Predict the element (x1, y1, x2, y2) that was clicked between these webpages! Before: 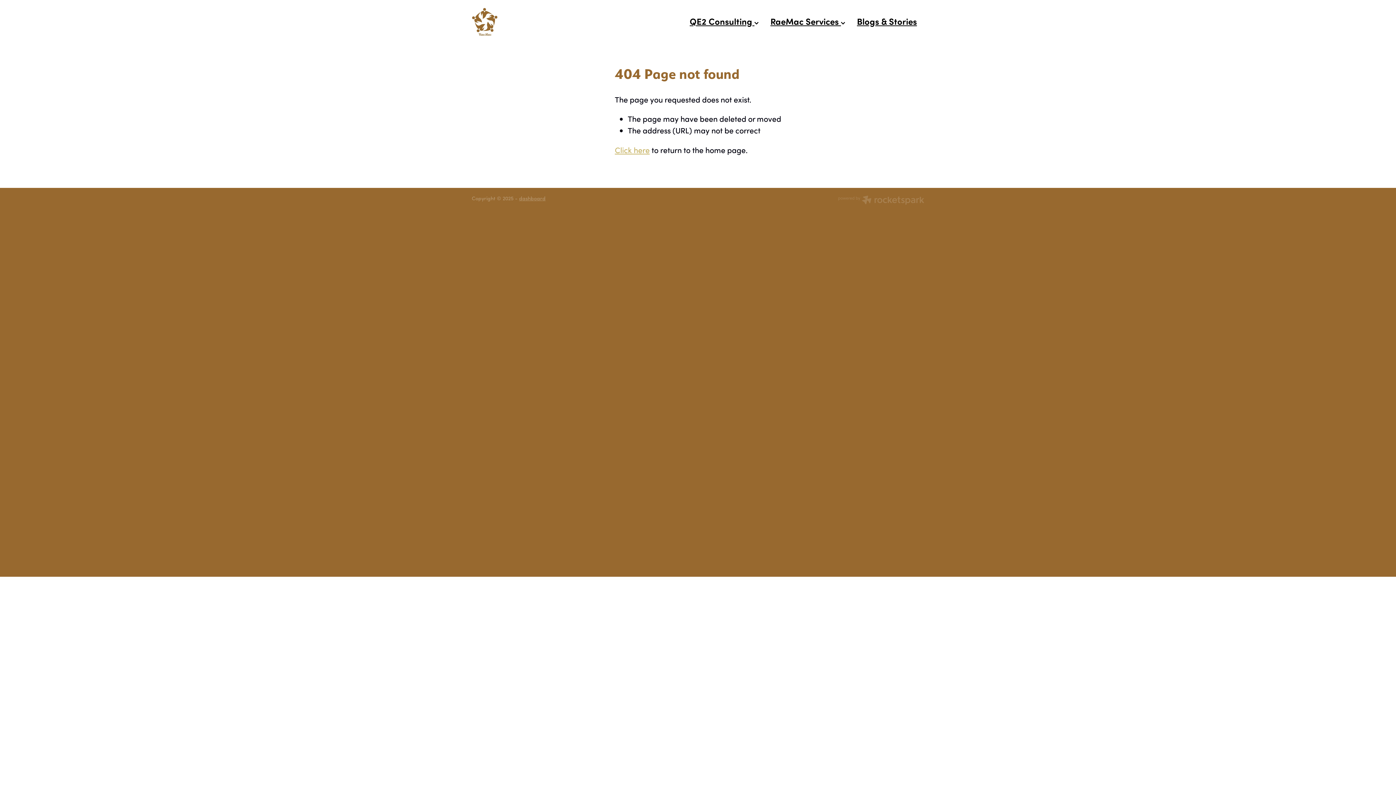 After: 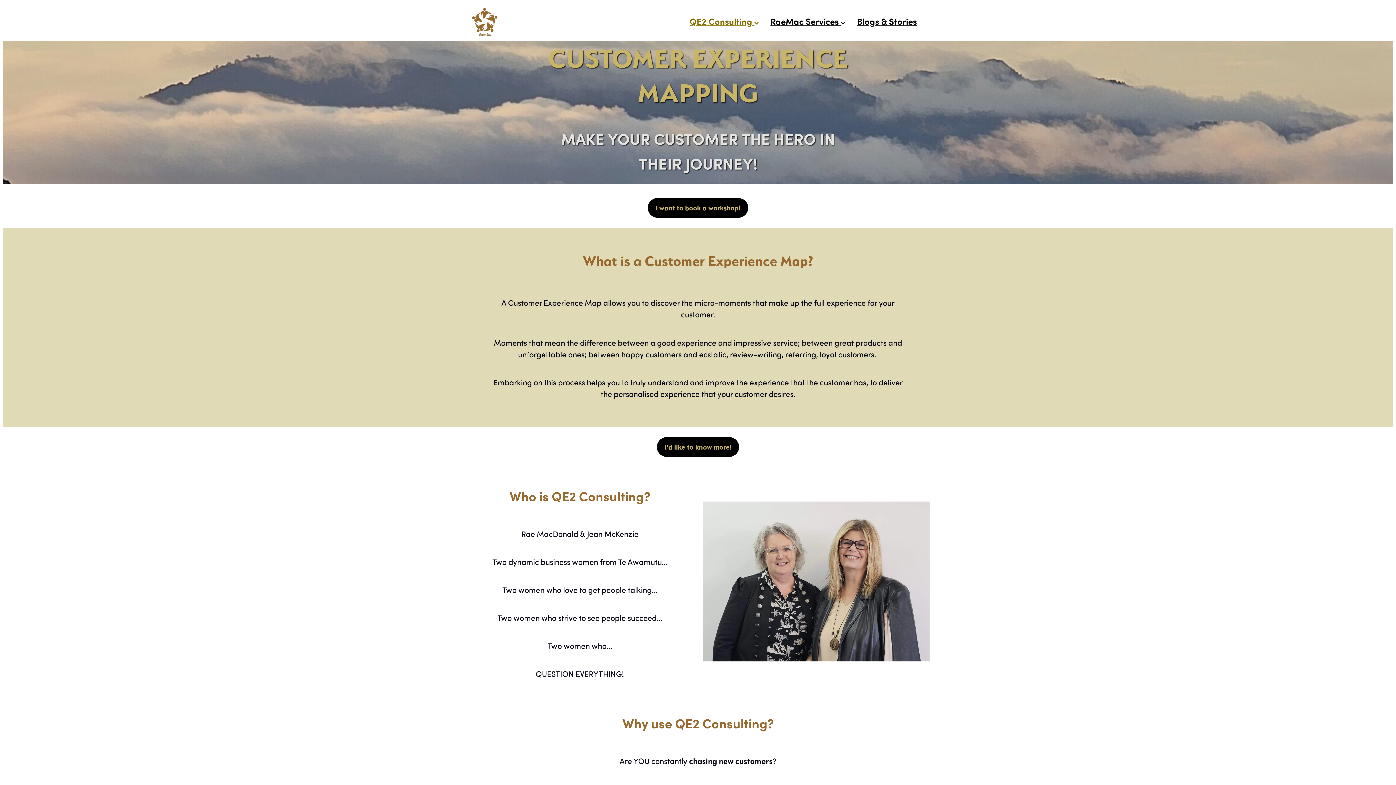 Action: bbox: (614, 144, 649, 155) label: Click here